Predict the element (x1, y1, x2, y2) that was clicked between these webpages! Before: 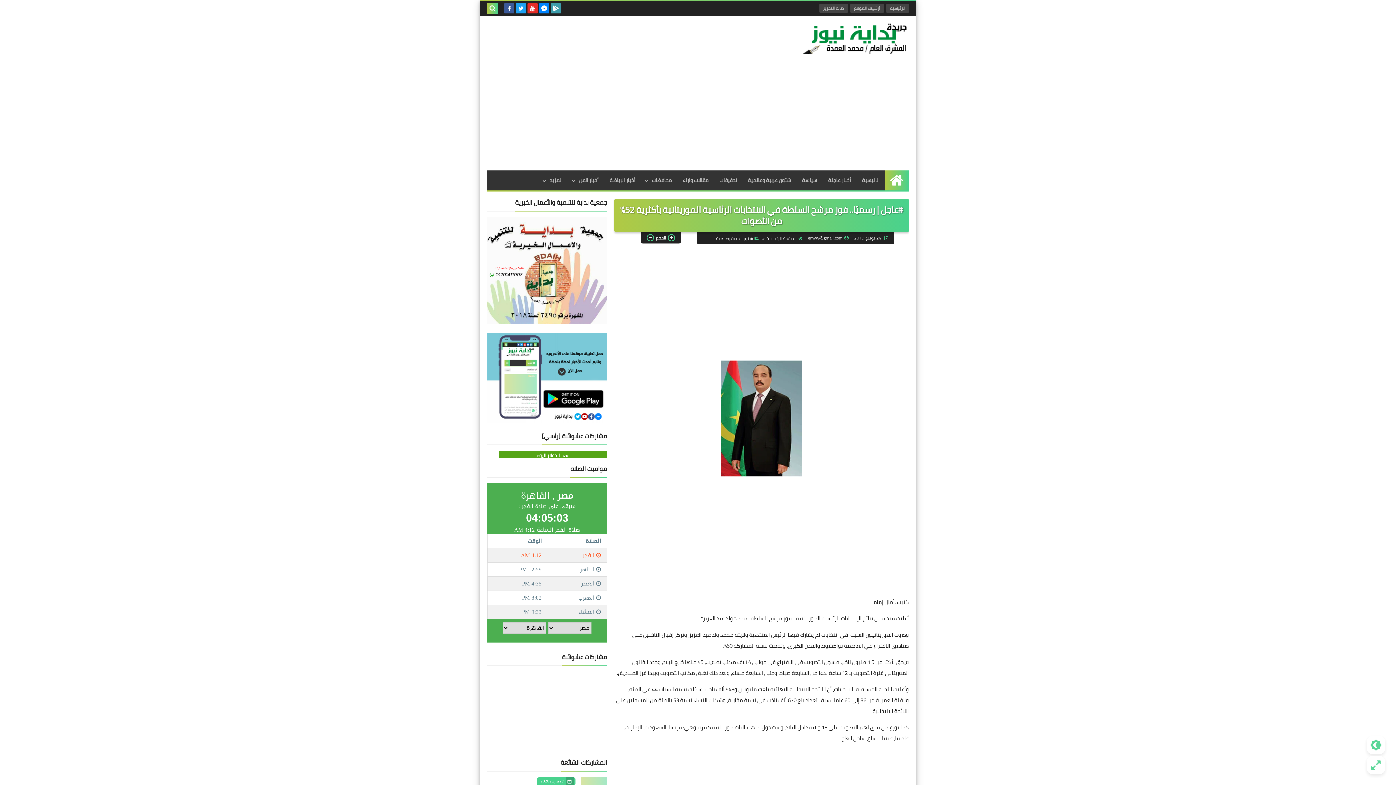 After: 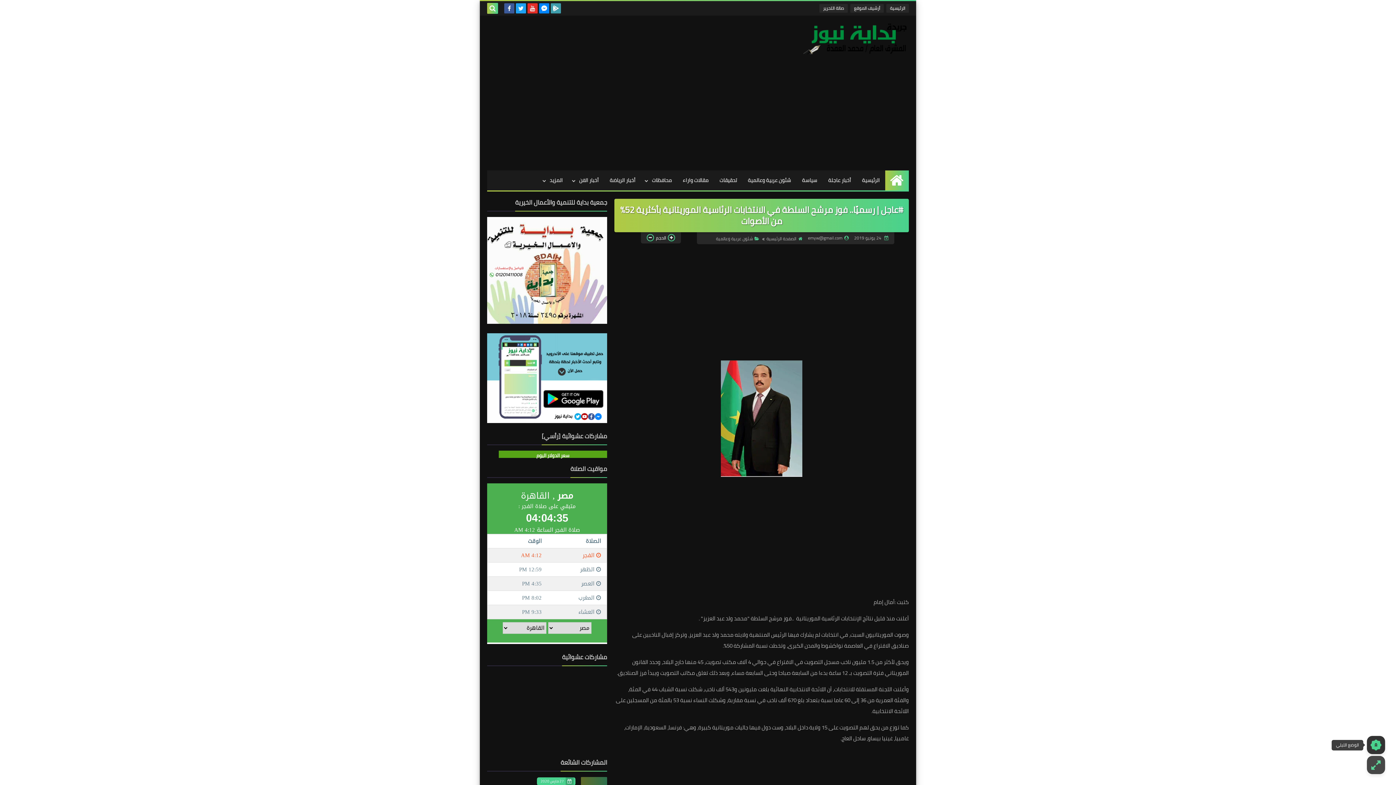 Action: bbox: (1367, 736, 1385, 754)